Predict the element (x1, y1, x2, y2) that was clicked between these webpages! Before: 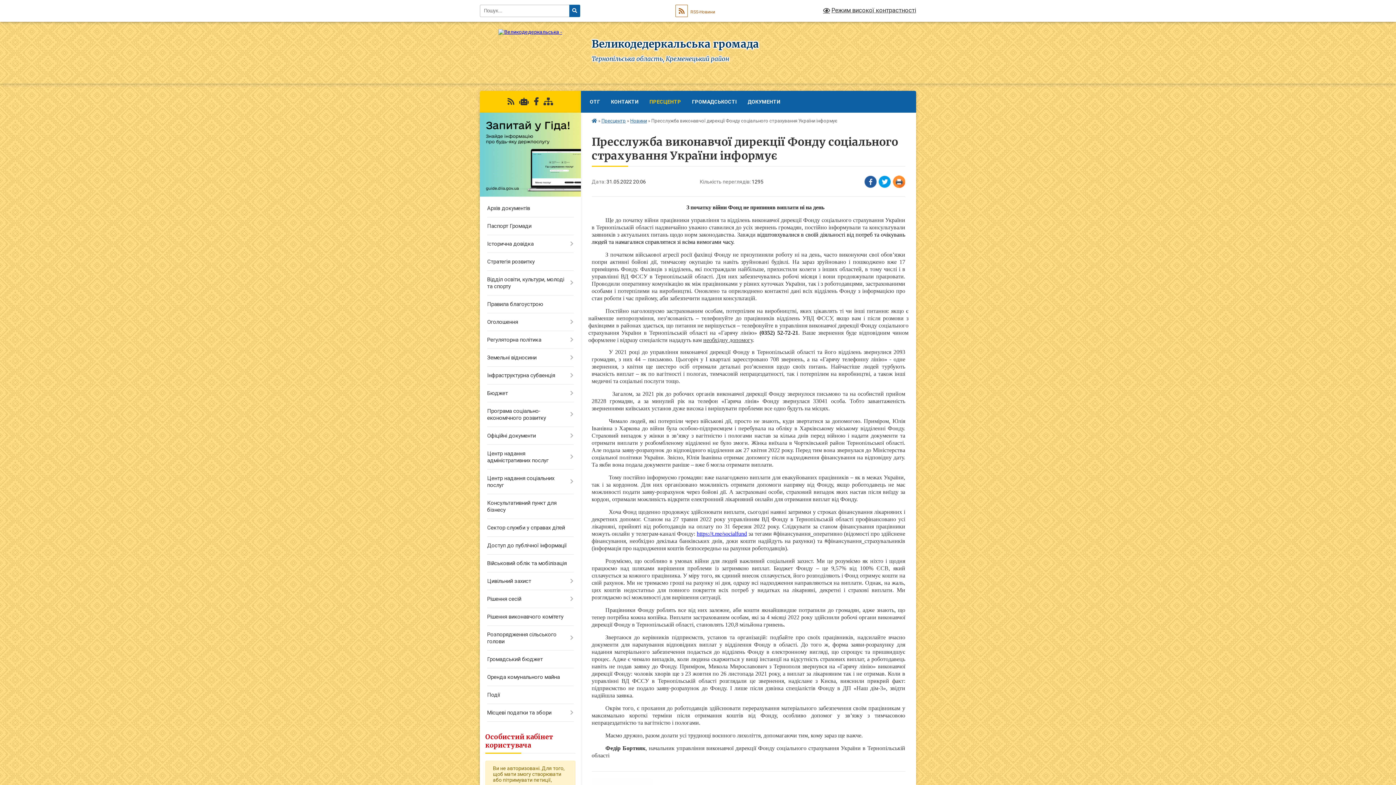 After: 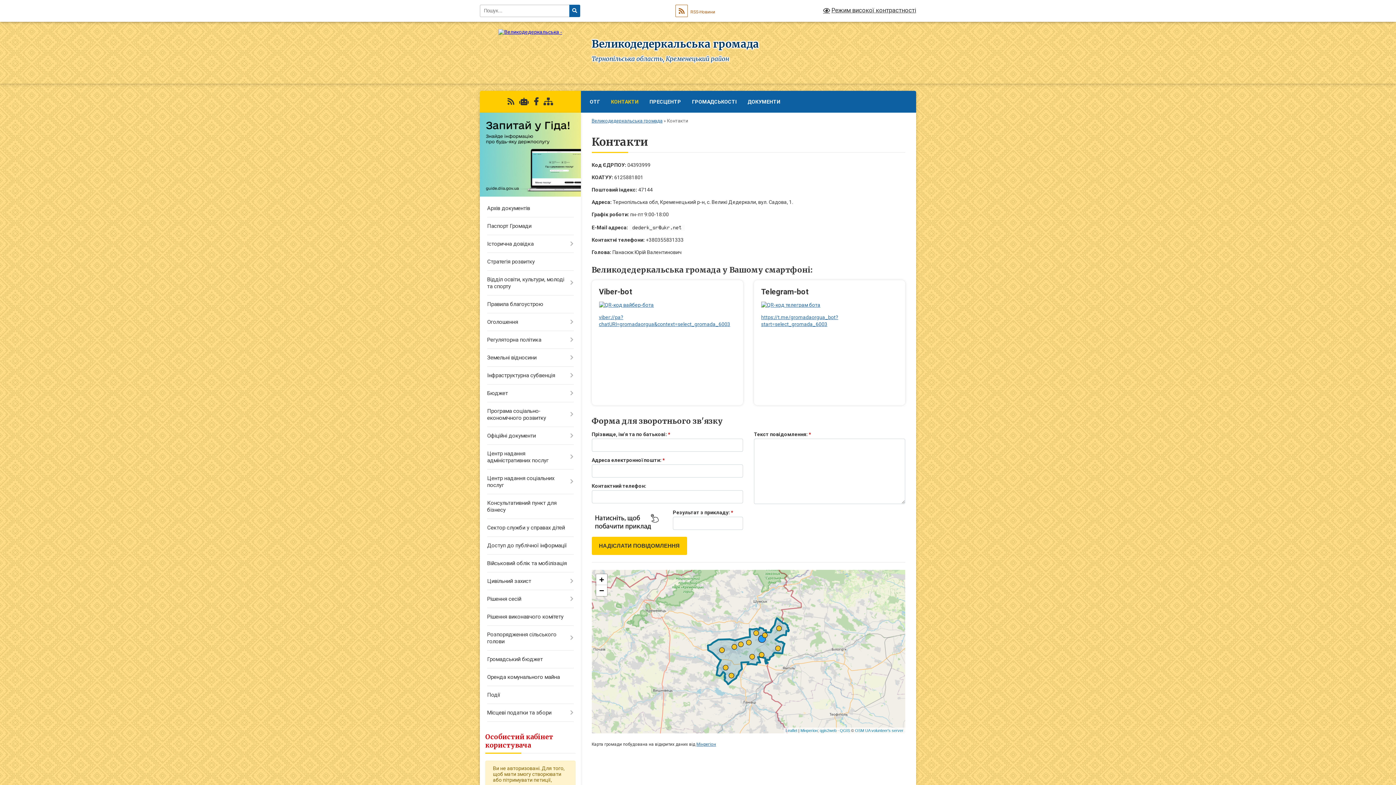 Action: bbox: (605, 90, 644, 112) label: КОНТАКТИ